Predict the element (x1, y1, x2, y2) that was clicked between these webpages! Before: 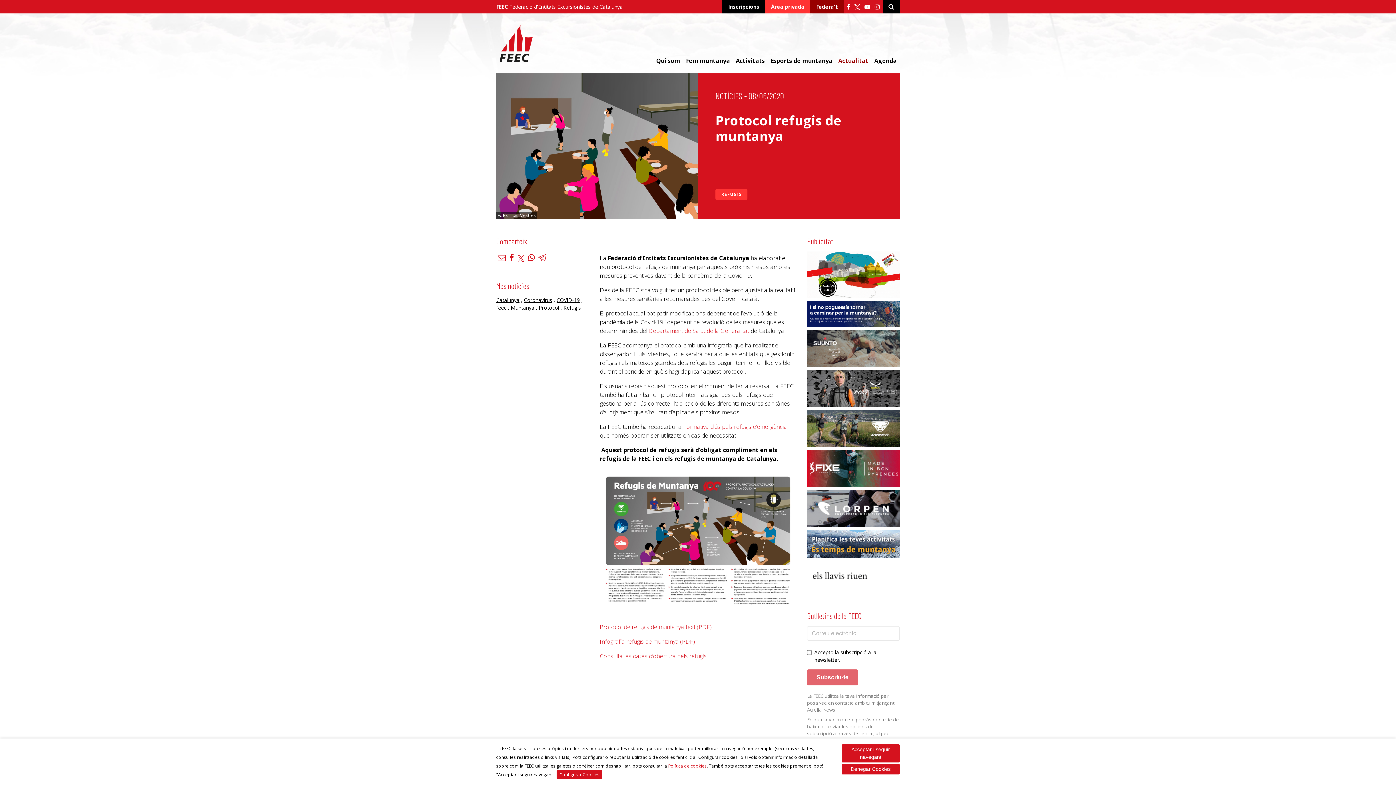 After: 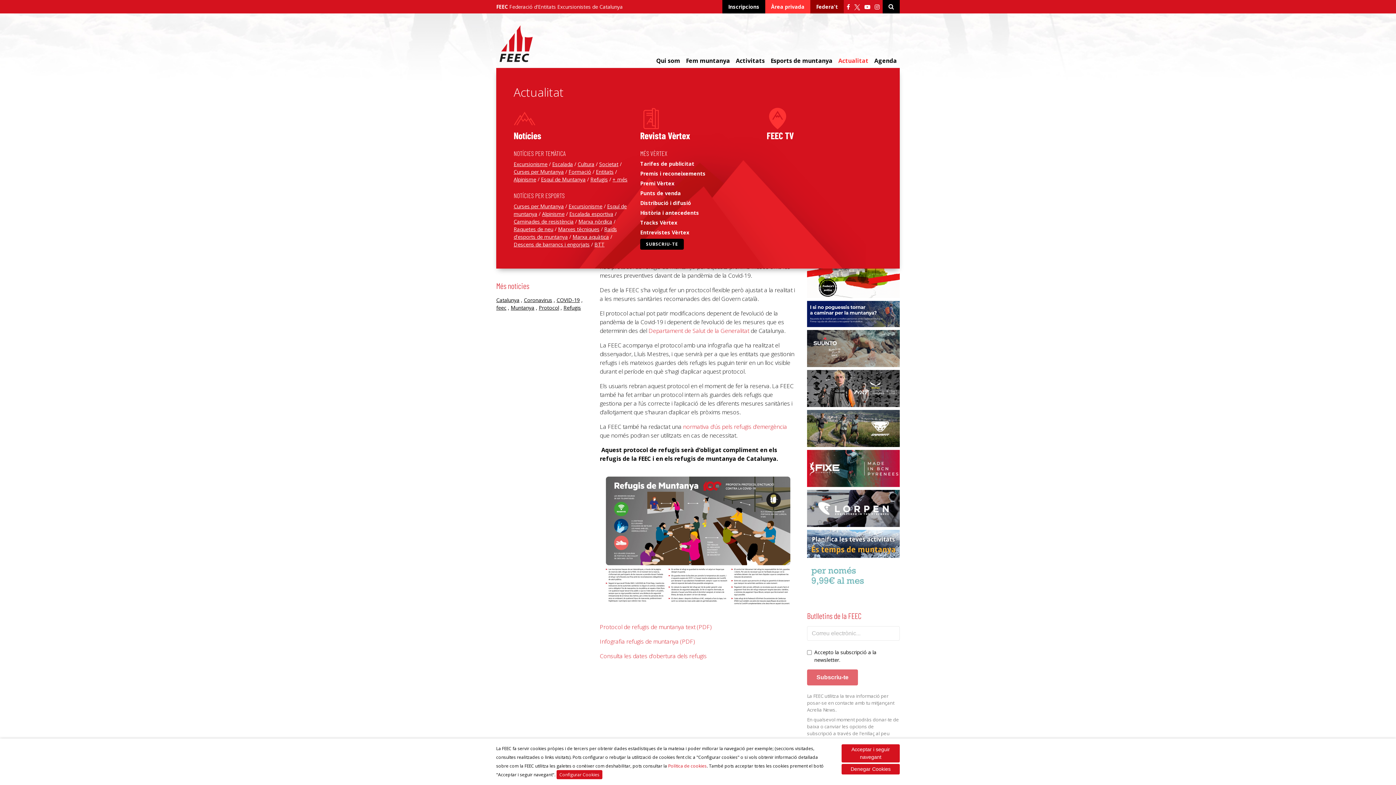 Action: label: Actualitat bbox: (835, 53, 871, 68)